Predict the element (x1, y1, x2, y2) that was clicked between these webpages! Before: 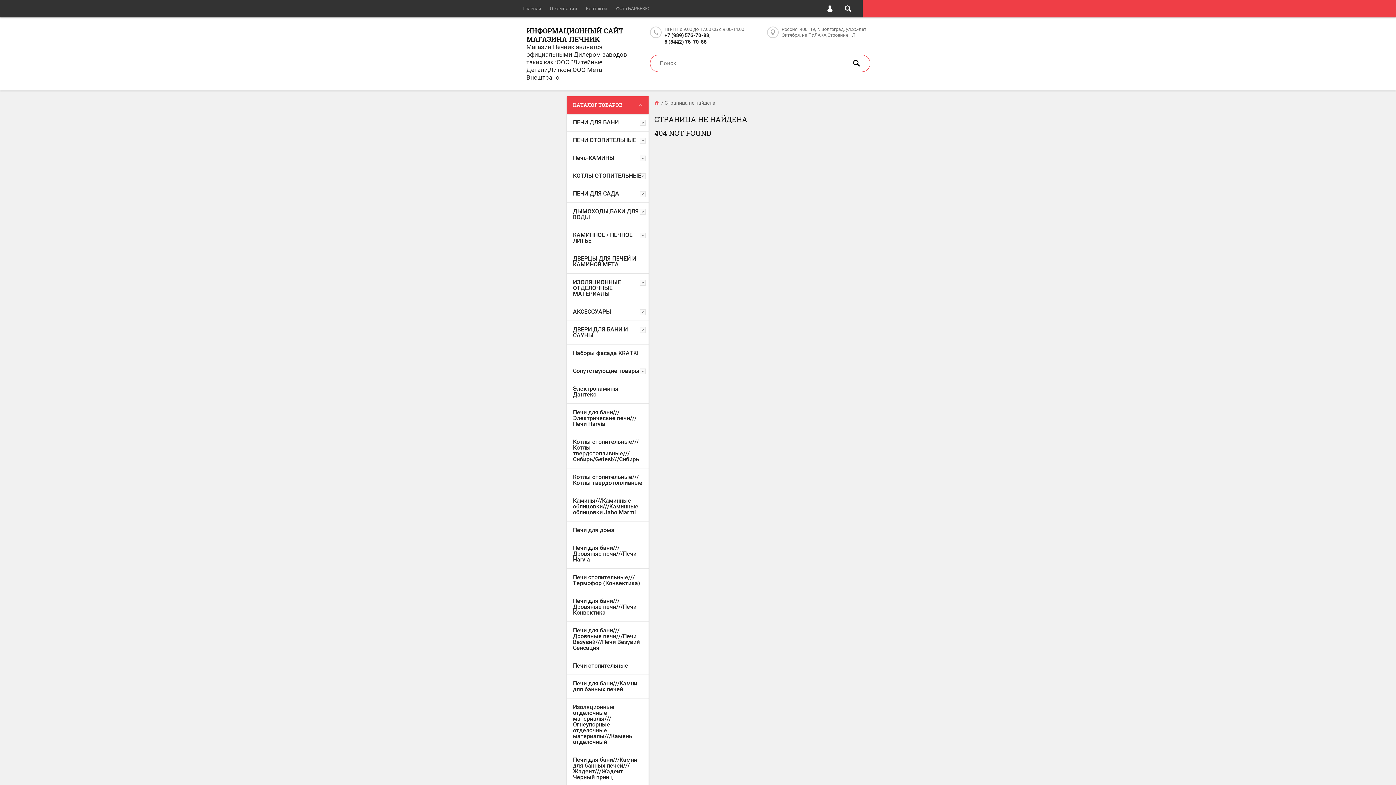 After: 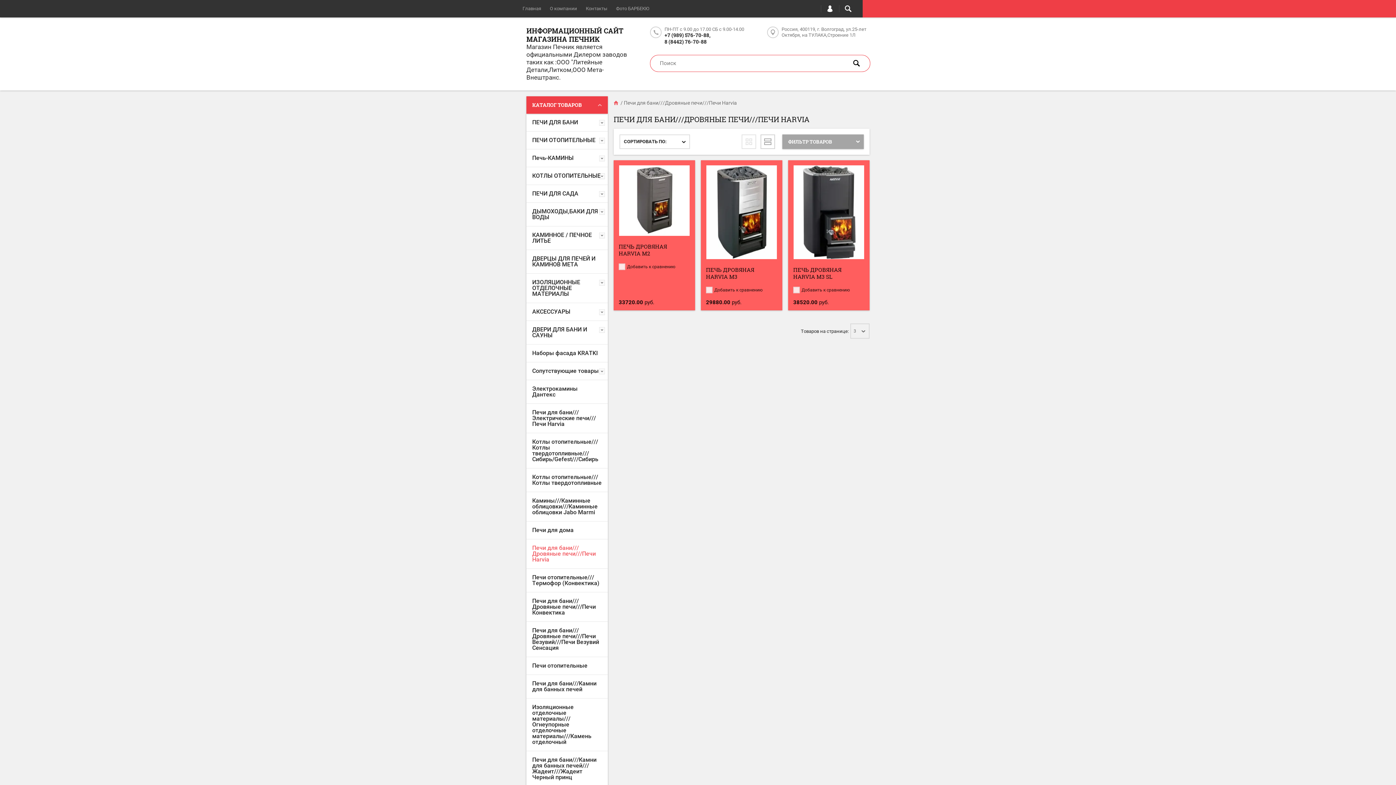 Action: bbox: (567, 539, 648, 568) label: Печи для бани///Дровяные печи///Печи Harvia